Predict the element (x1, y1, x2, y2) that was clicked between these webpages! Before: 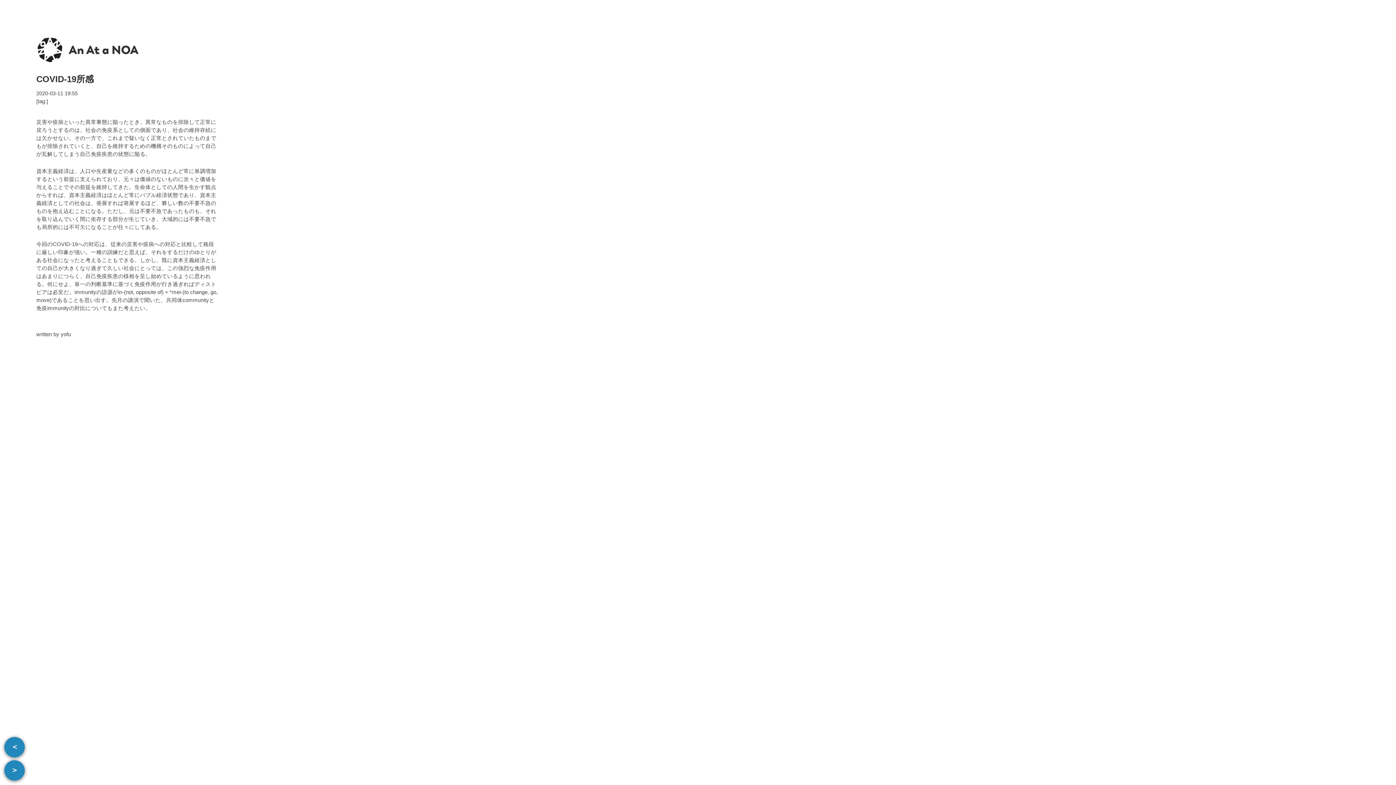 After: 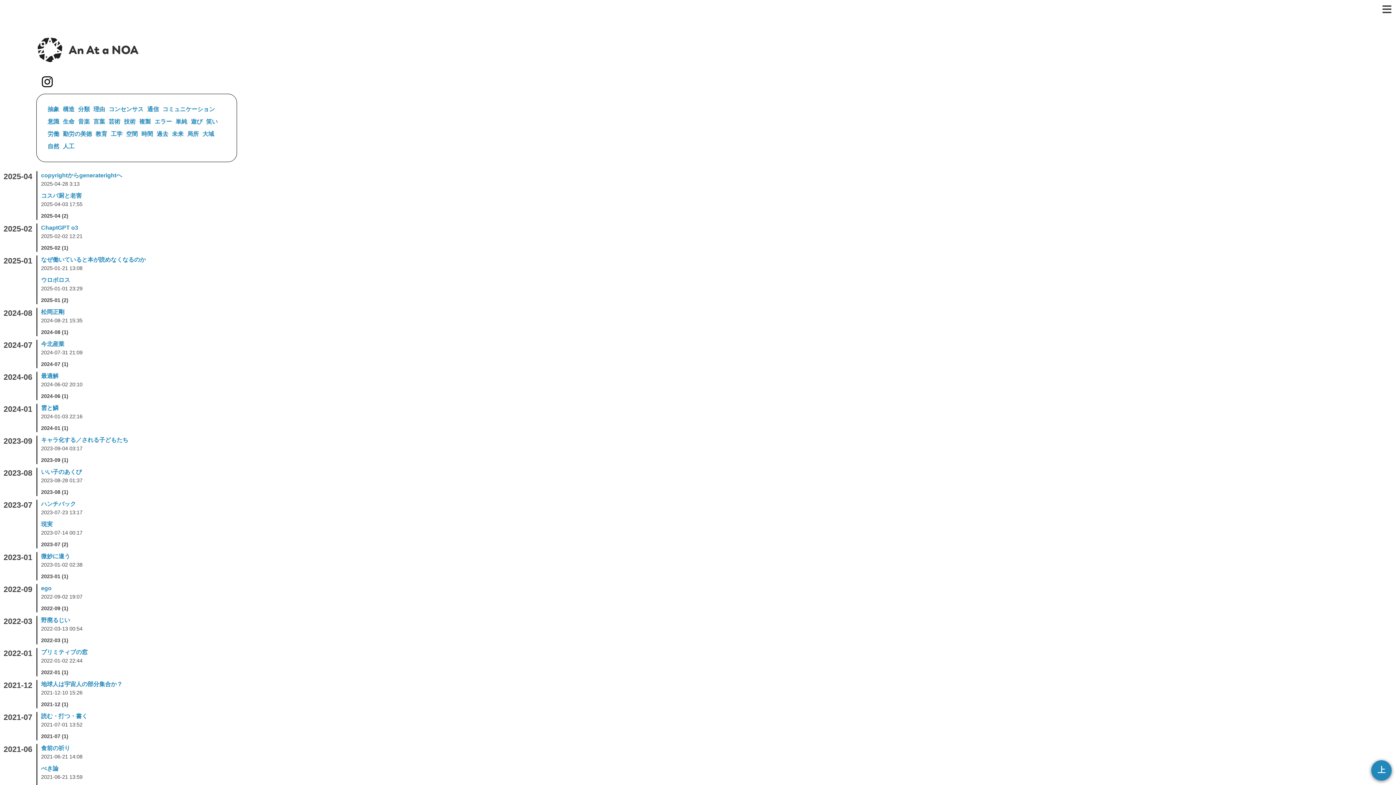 Action: label: An At a NOA bbox: (68, 42, 138, 57)